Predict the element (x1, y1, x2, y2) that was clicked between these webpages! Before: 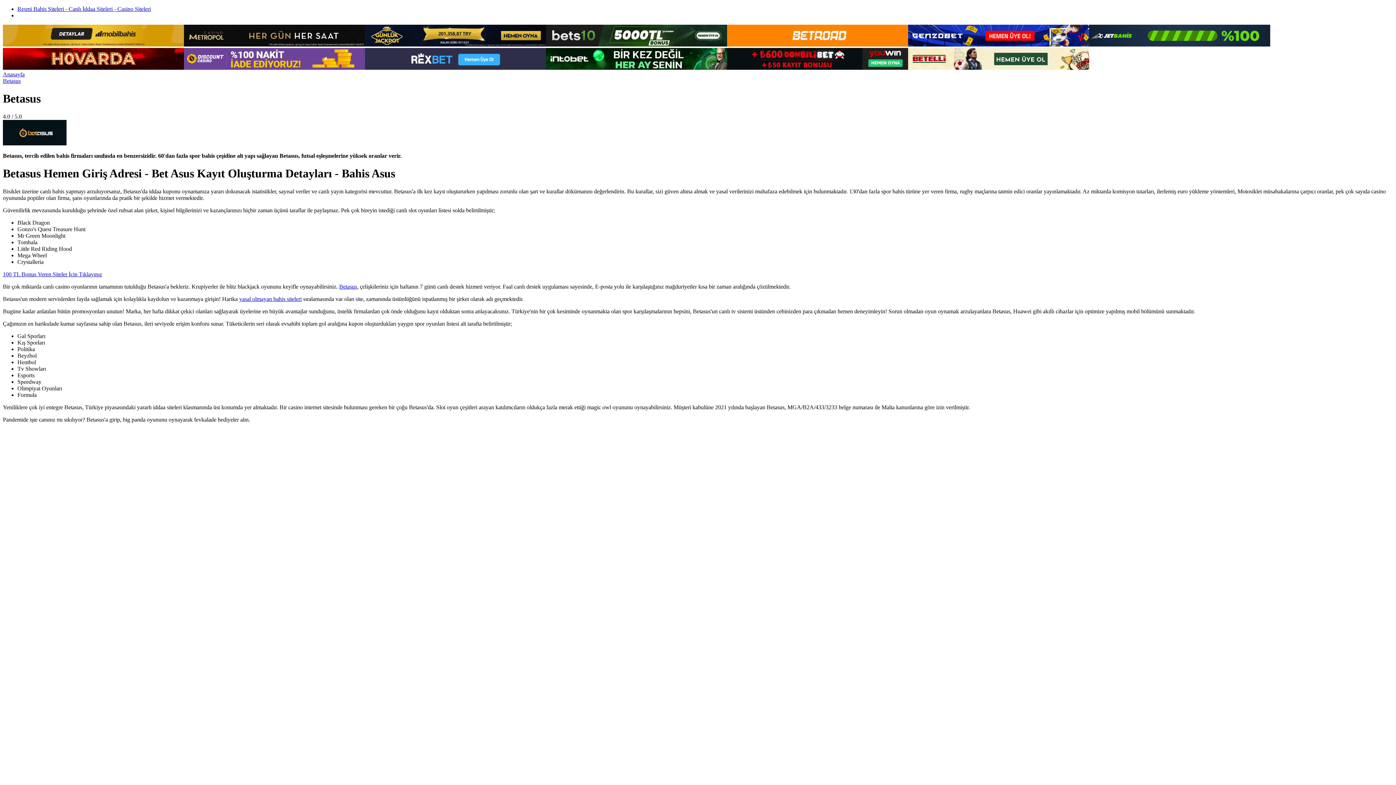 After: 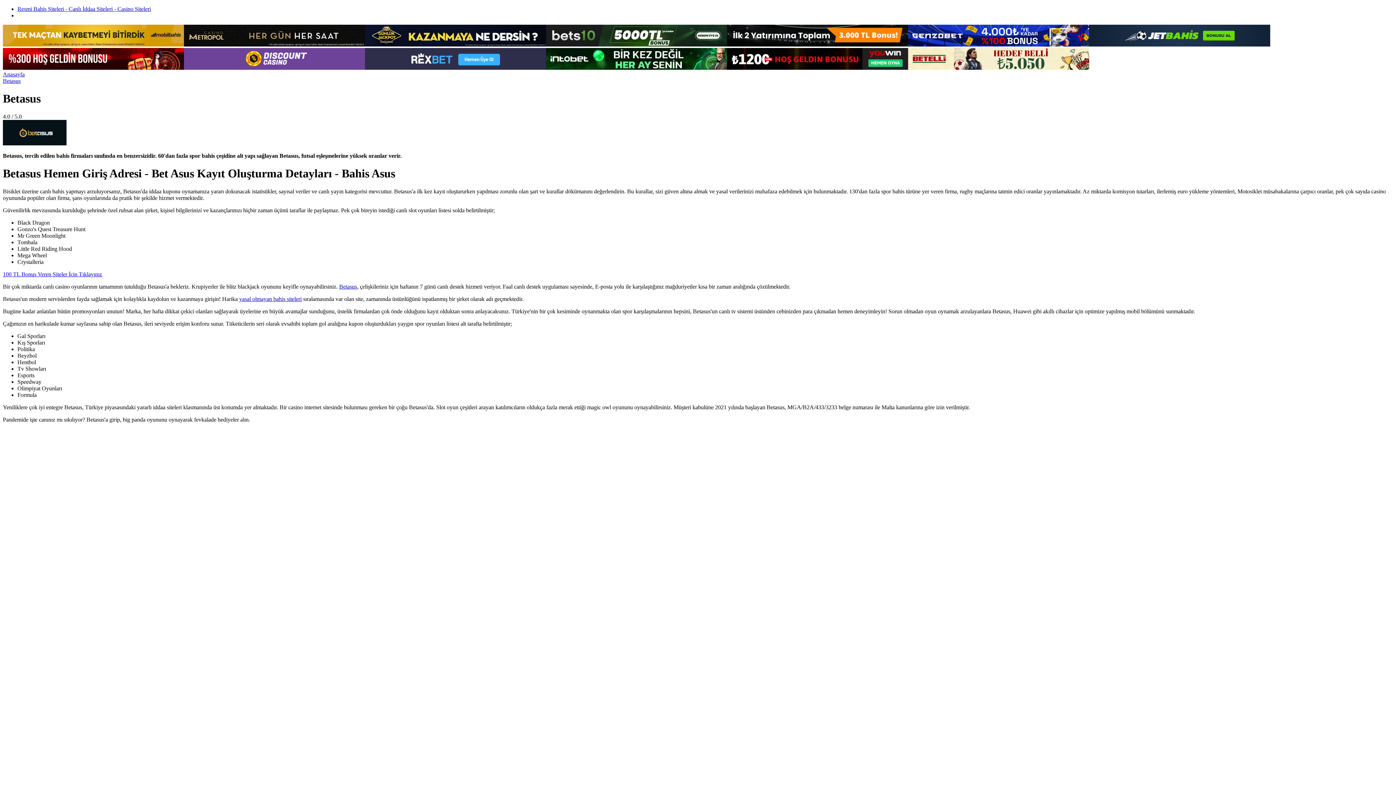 Action: bbox: (546, 64, 727, 70)